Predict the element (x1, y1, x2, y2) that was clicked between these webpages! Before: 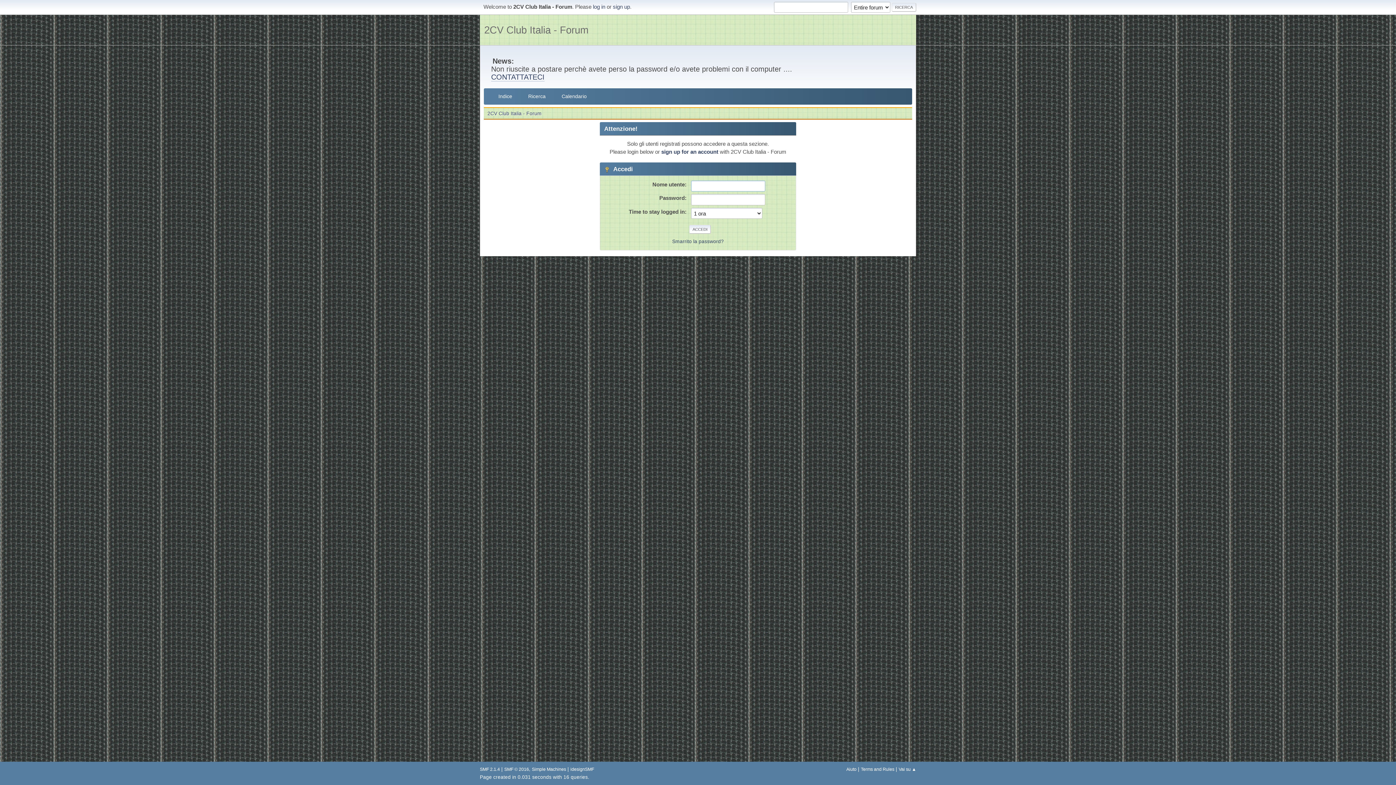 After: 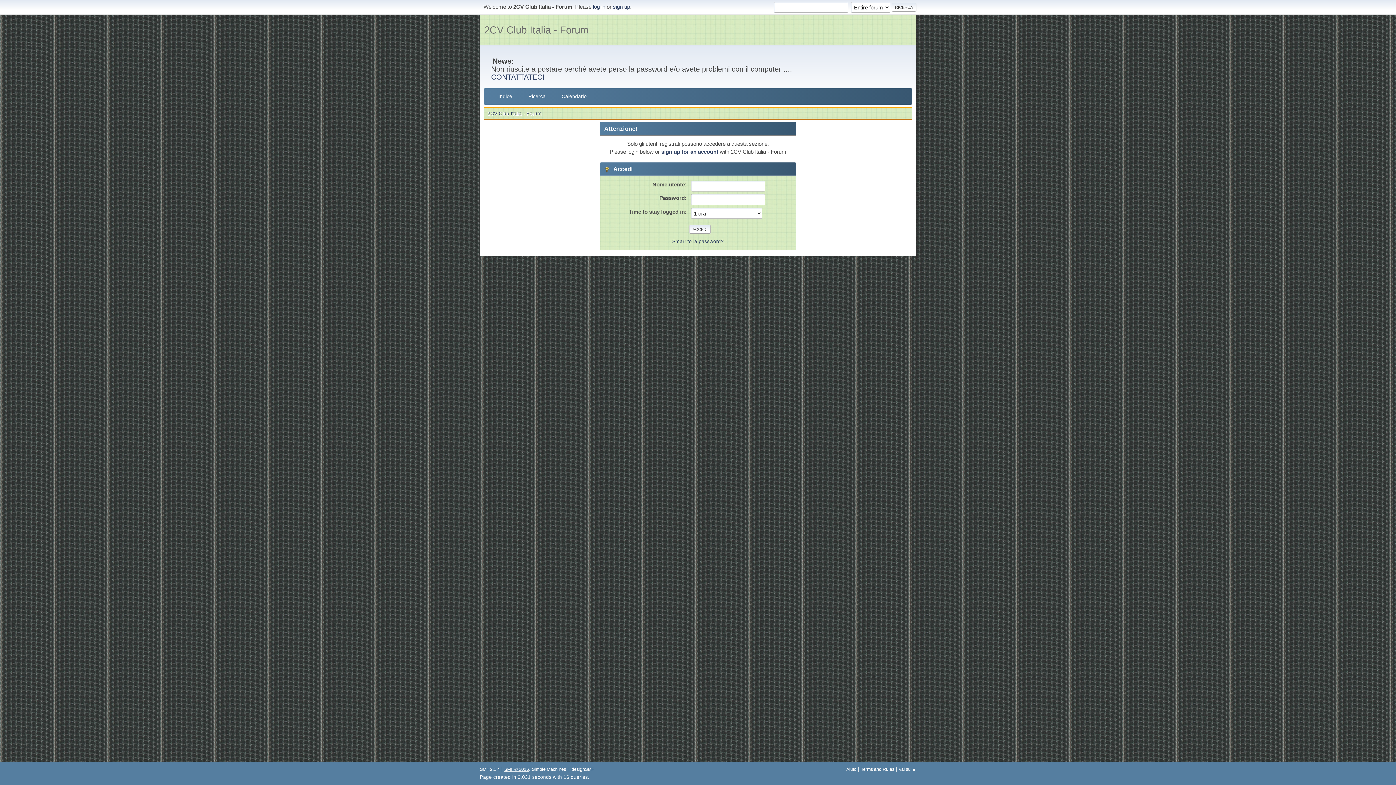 Action: bbox: (504, 767, 529, 772) label: SMF © 2016